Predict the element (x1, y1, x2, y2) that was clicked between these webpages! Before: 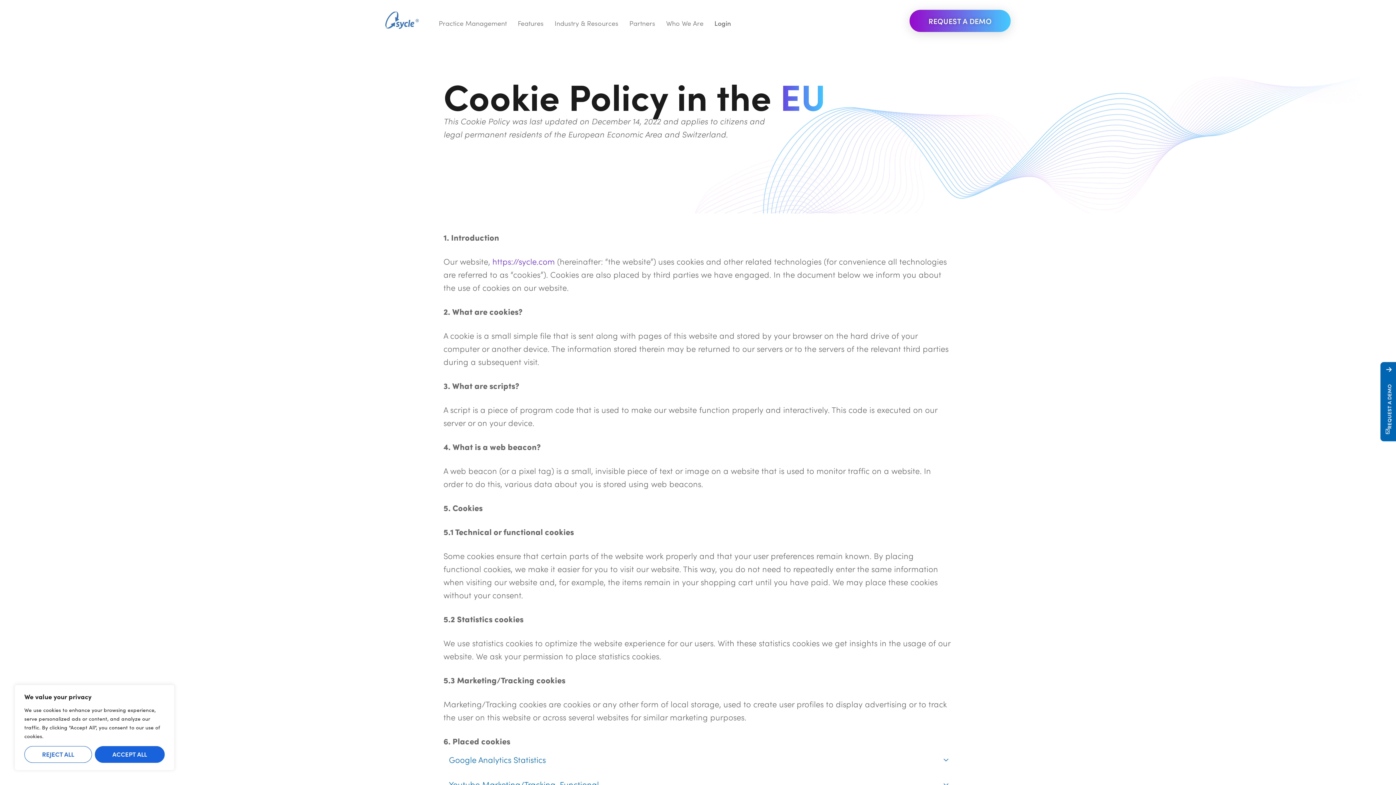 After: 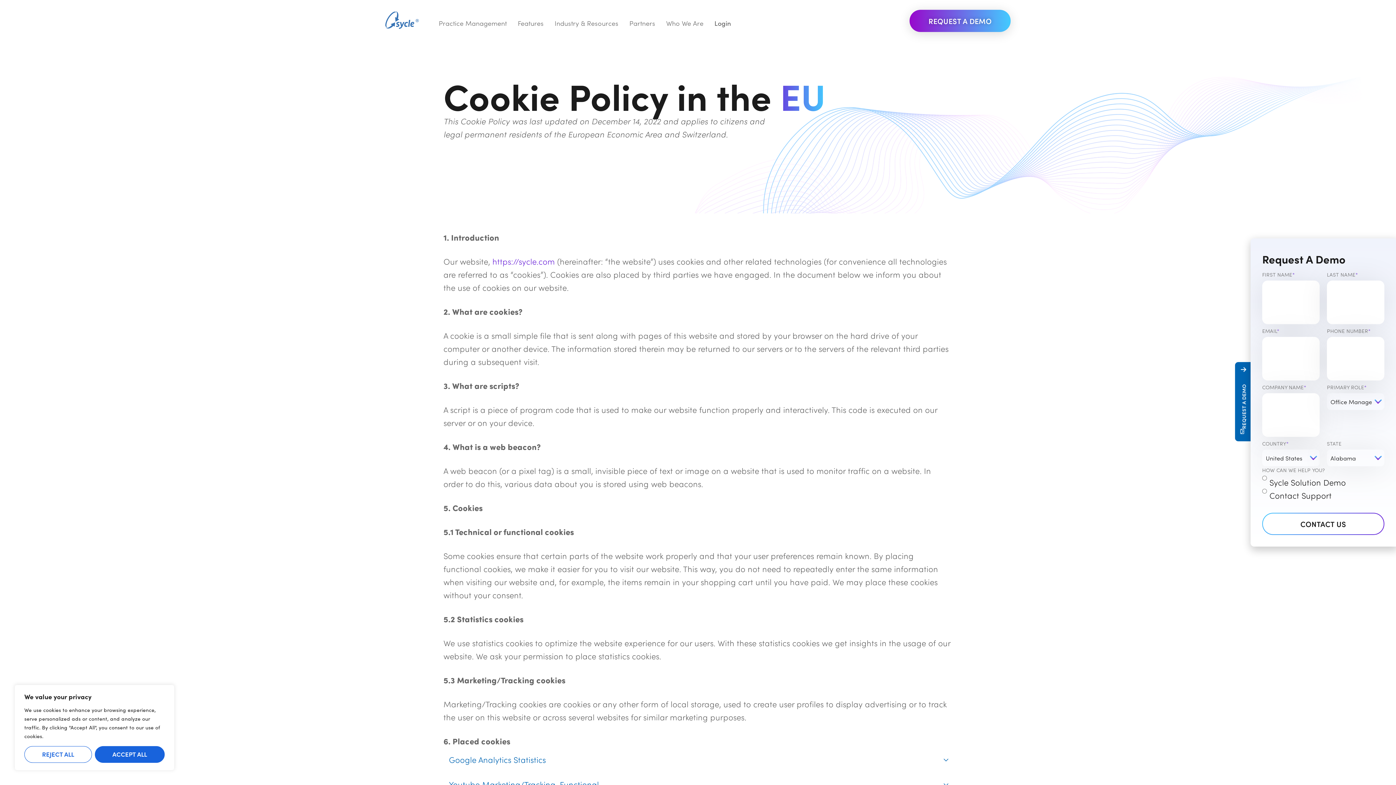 Action: bbox: (1380, 361, 1398, 441) label: REQUEST A DEMO